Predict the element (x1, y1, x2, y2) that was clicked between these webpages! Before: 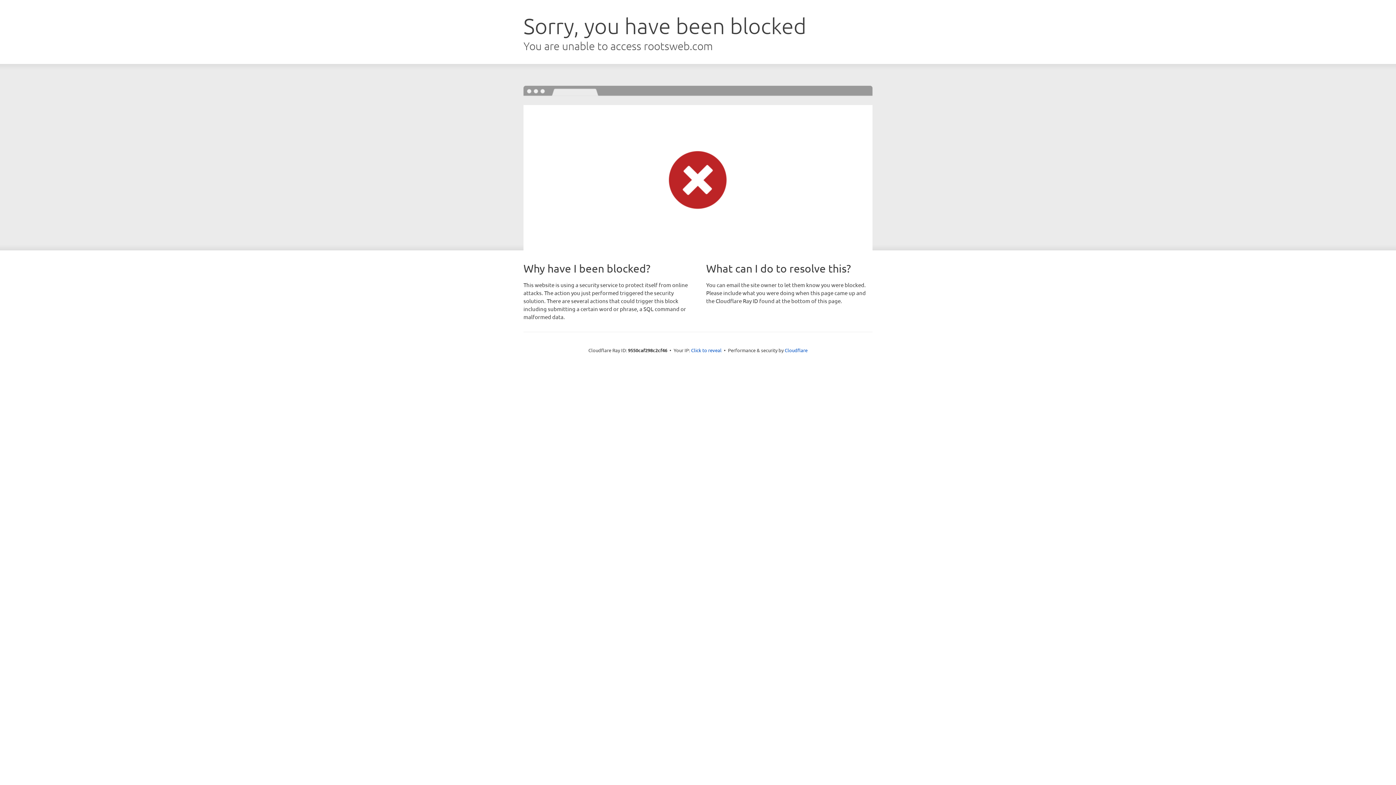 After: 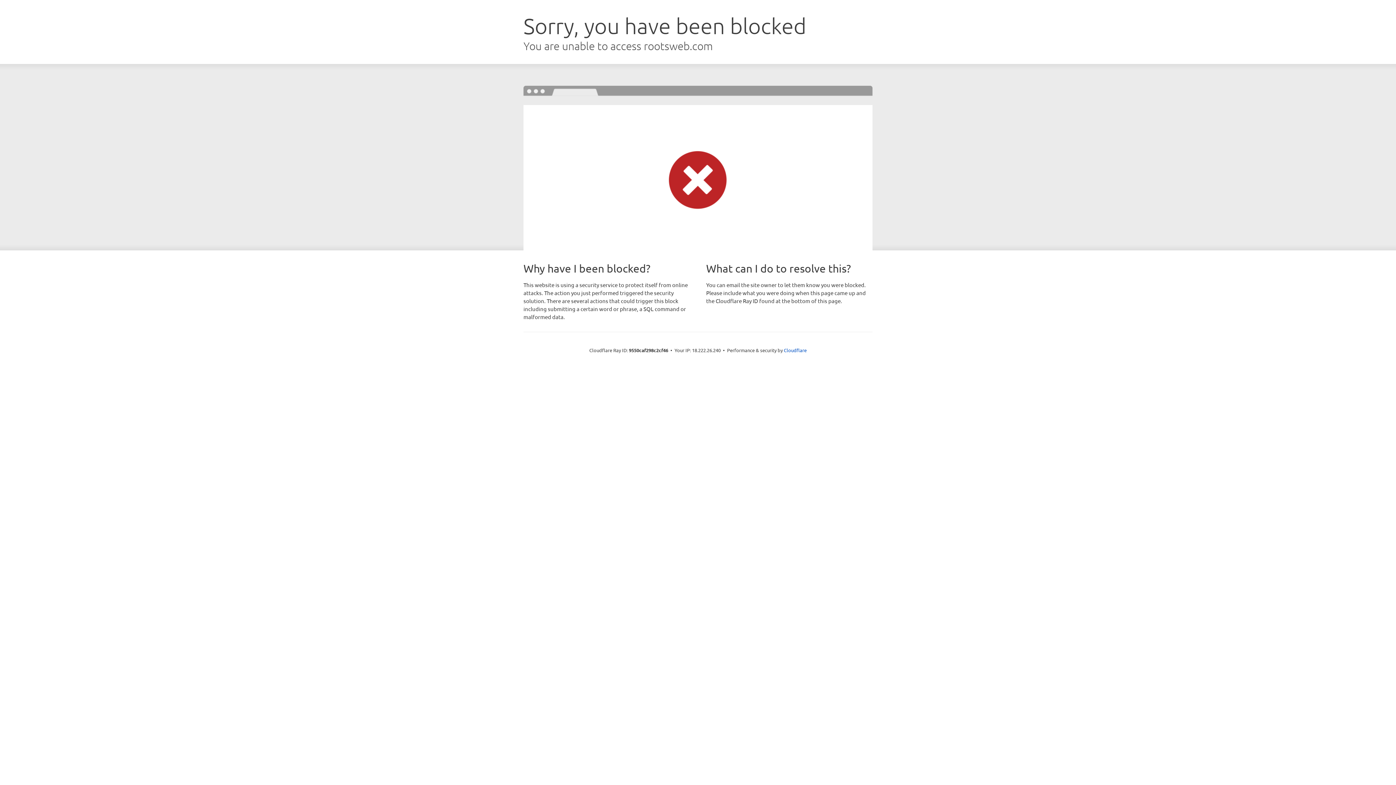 Action: bbox: (691, 346, 721, 353) label: Click to reveal